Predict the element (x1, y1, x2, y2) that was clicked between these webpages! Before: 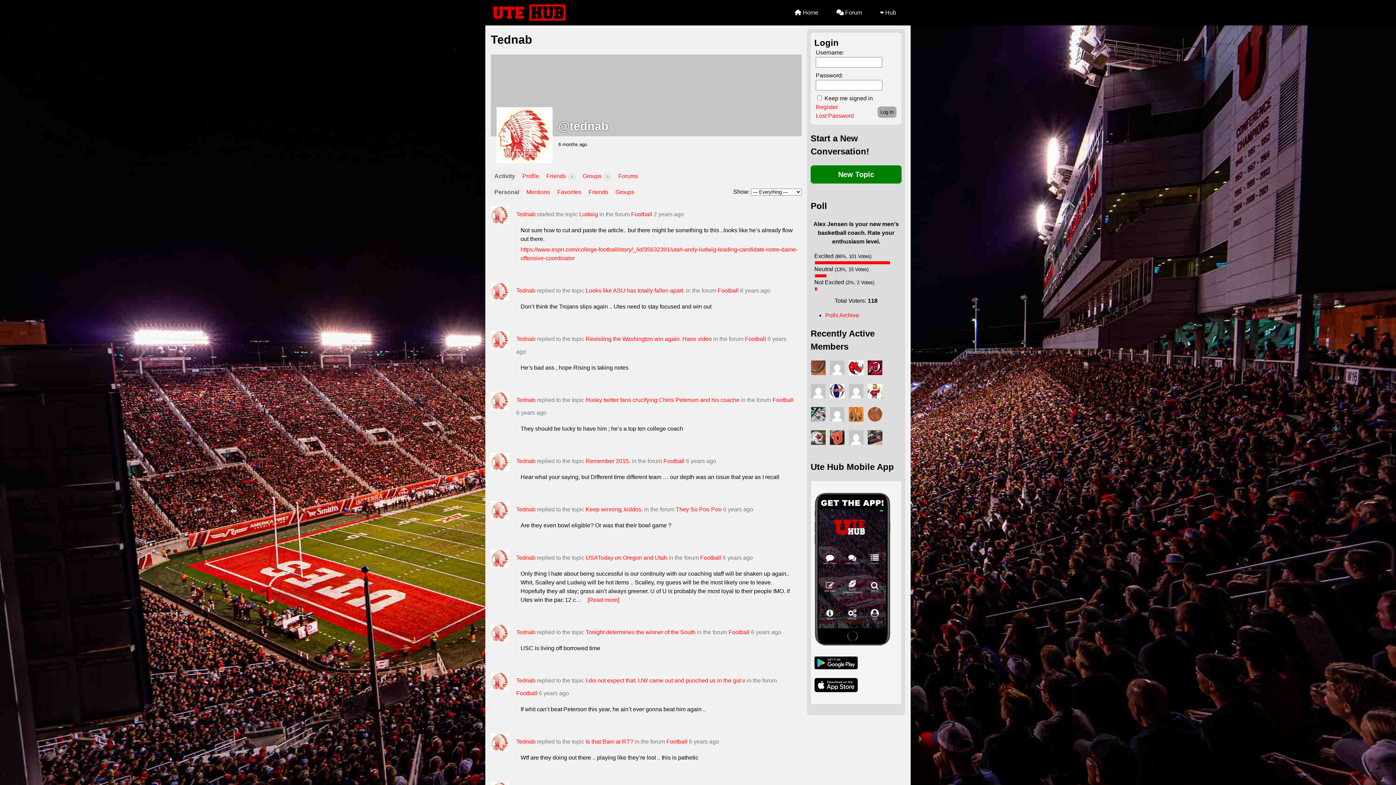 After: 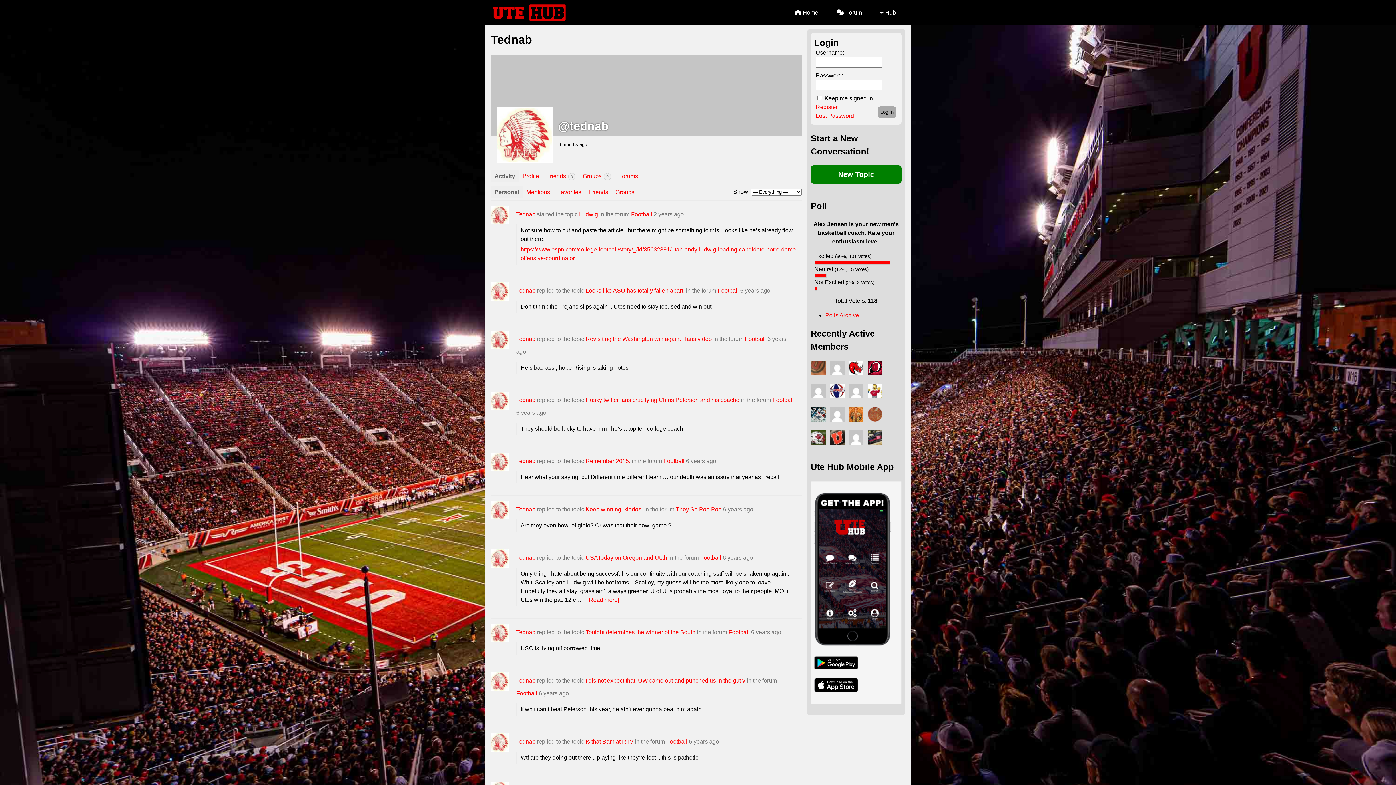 Action: bbox: (516, 506, 535, 512) label: Tednab